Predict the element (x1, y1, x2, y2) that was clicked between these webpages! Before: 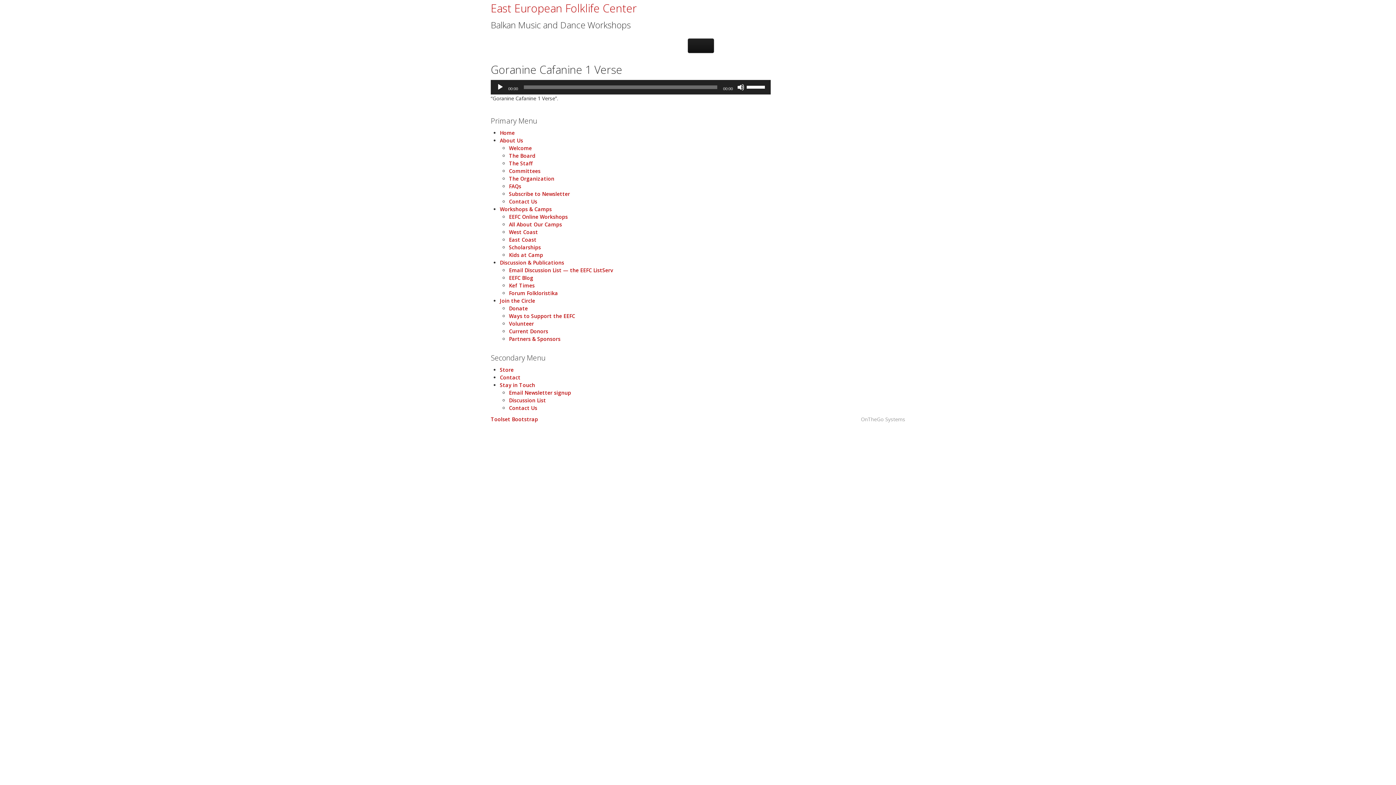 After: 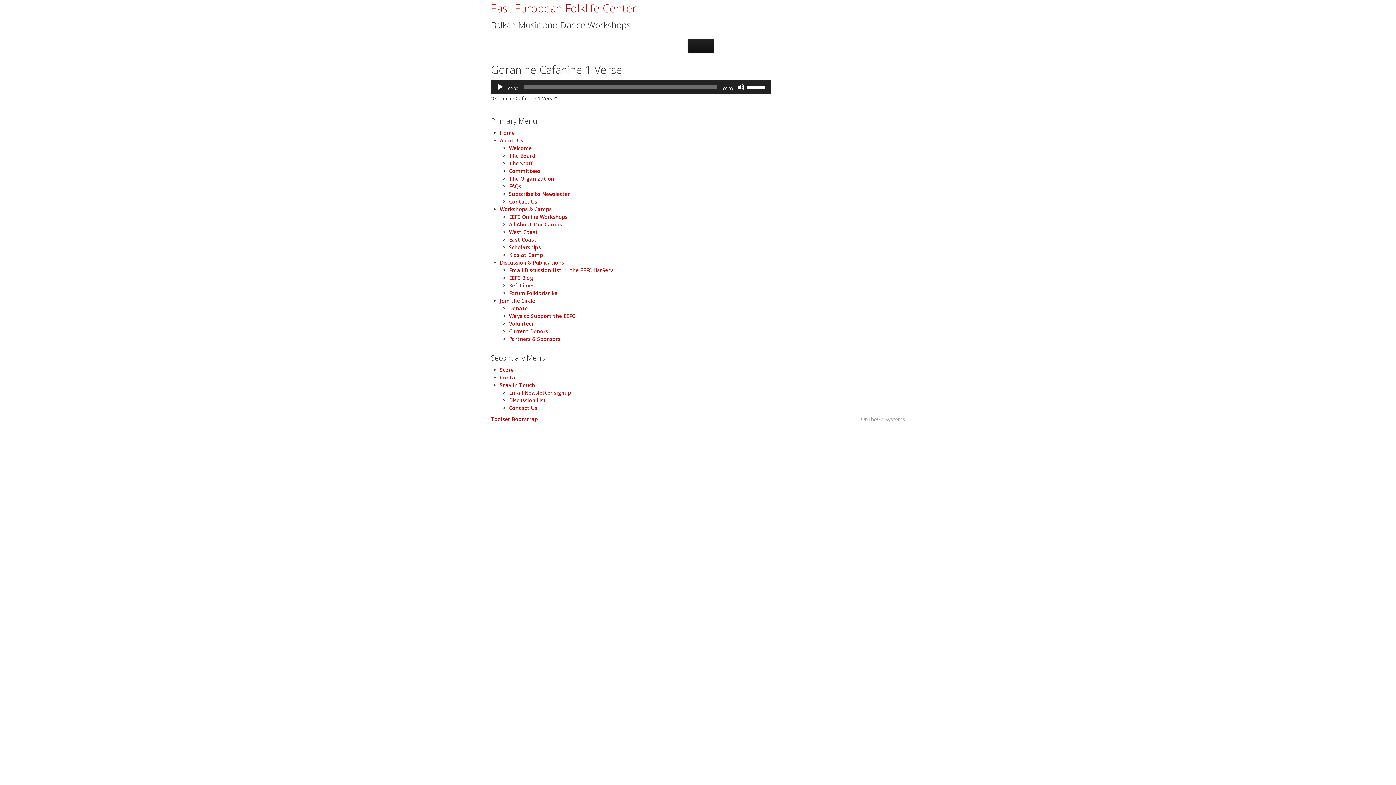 Action: label: Kef Times bbox: (509, 282, 534, 289)